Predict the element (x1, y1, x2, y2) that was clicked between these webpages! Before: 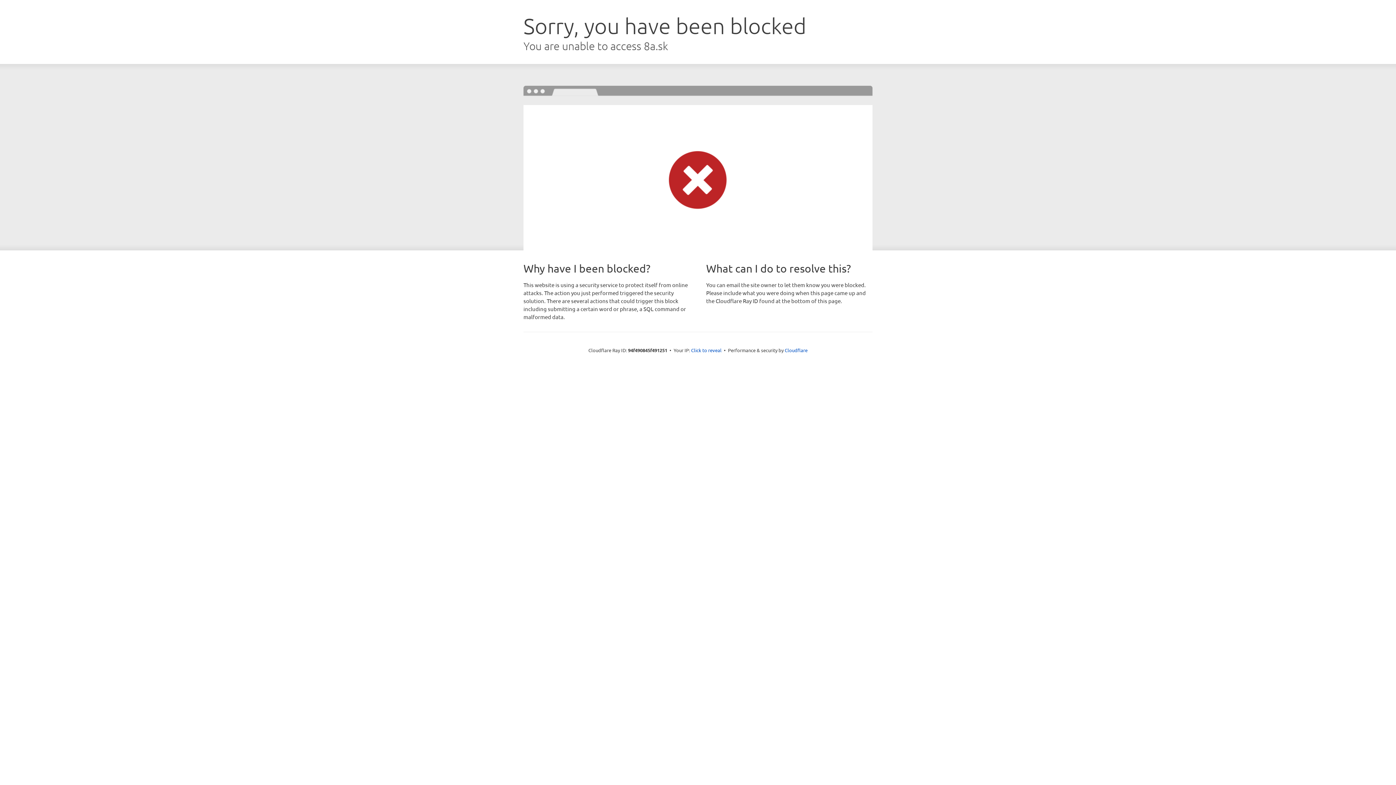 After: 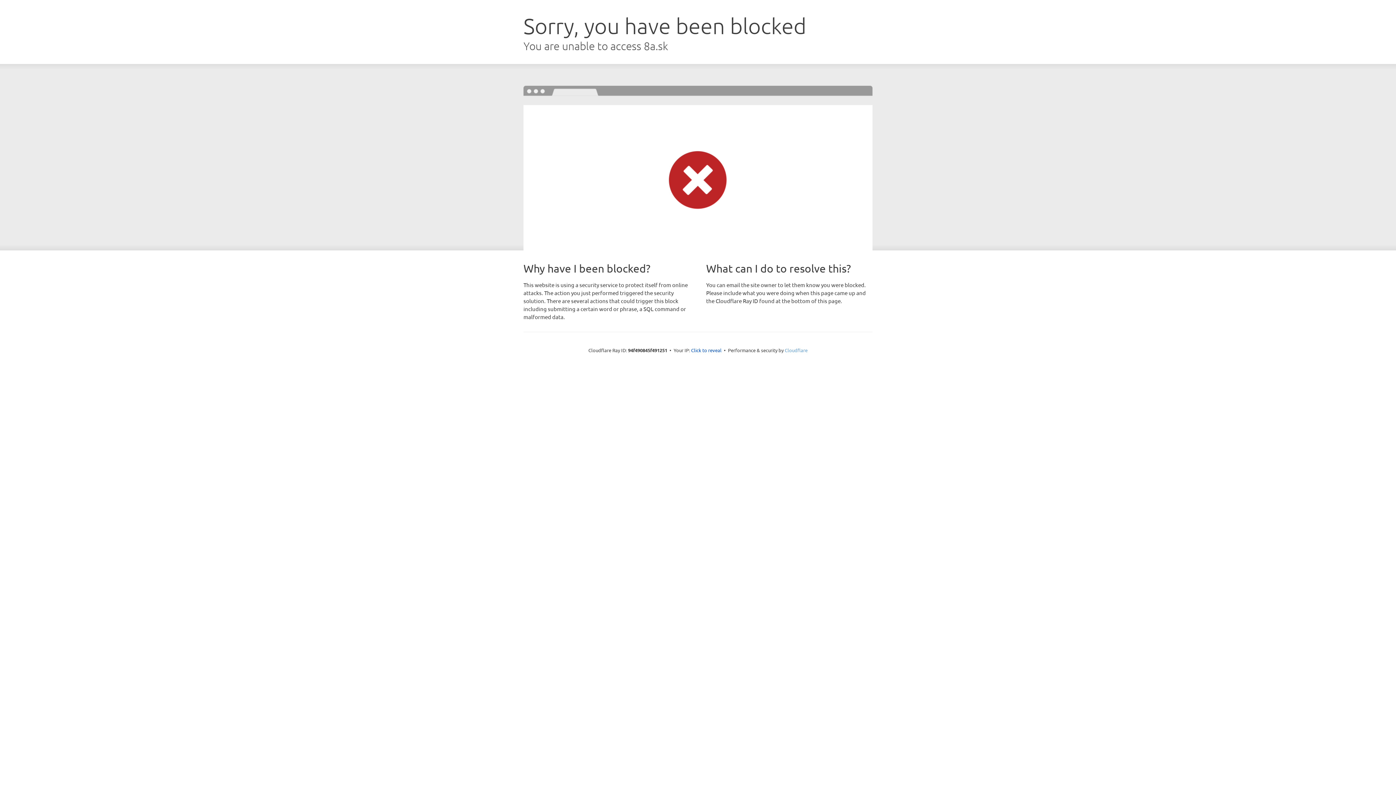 Action: label: Cloudflare bbox: (784, 347, 807, 353)